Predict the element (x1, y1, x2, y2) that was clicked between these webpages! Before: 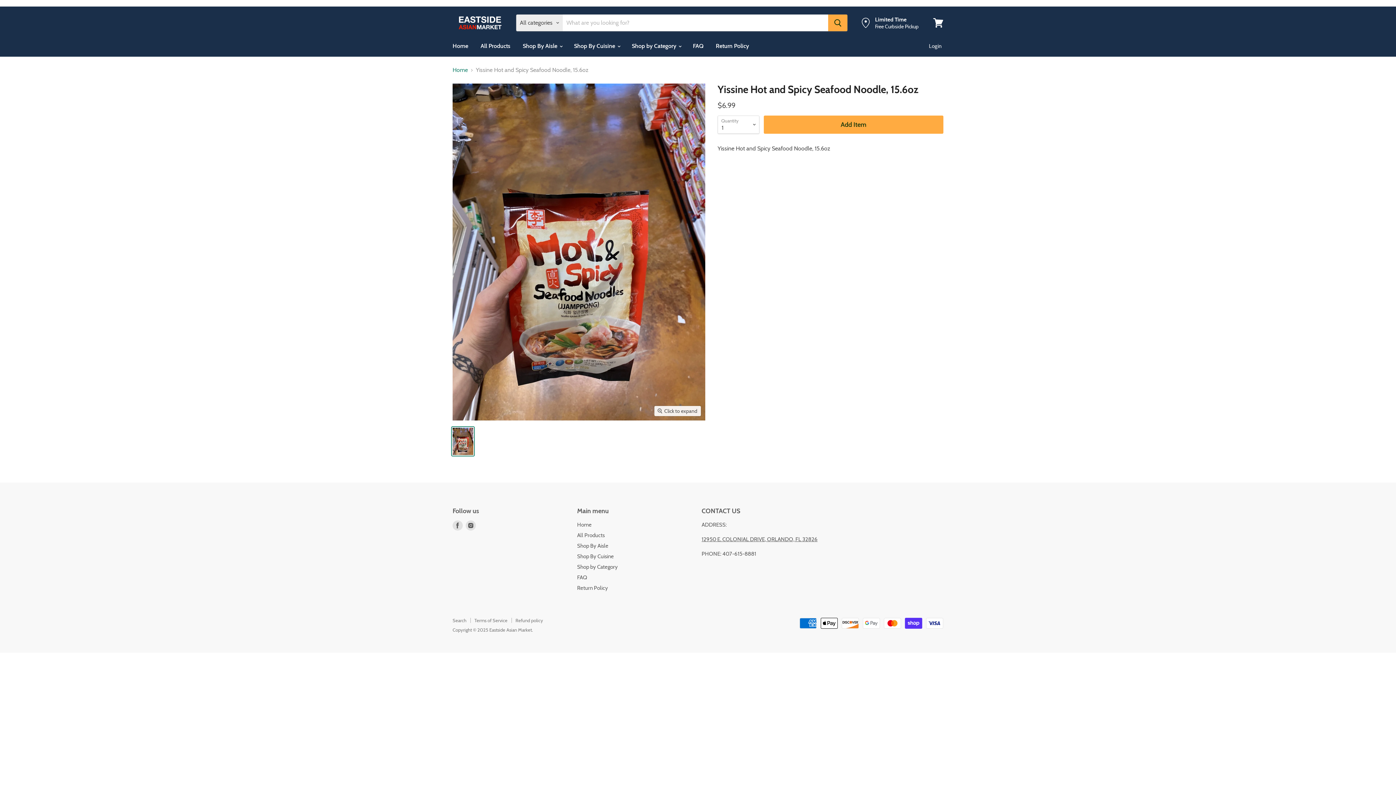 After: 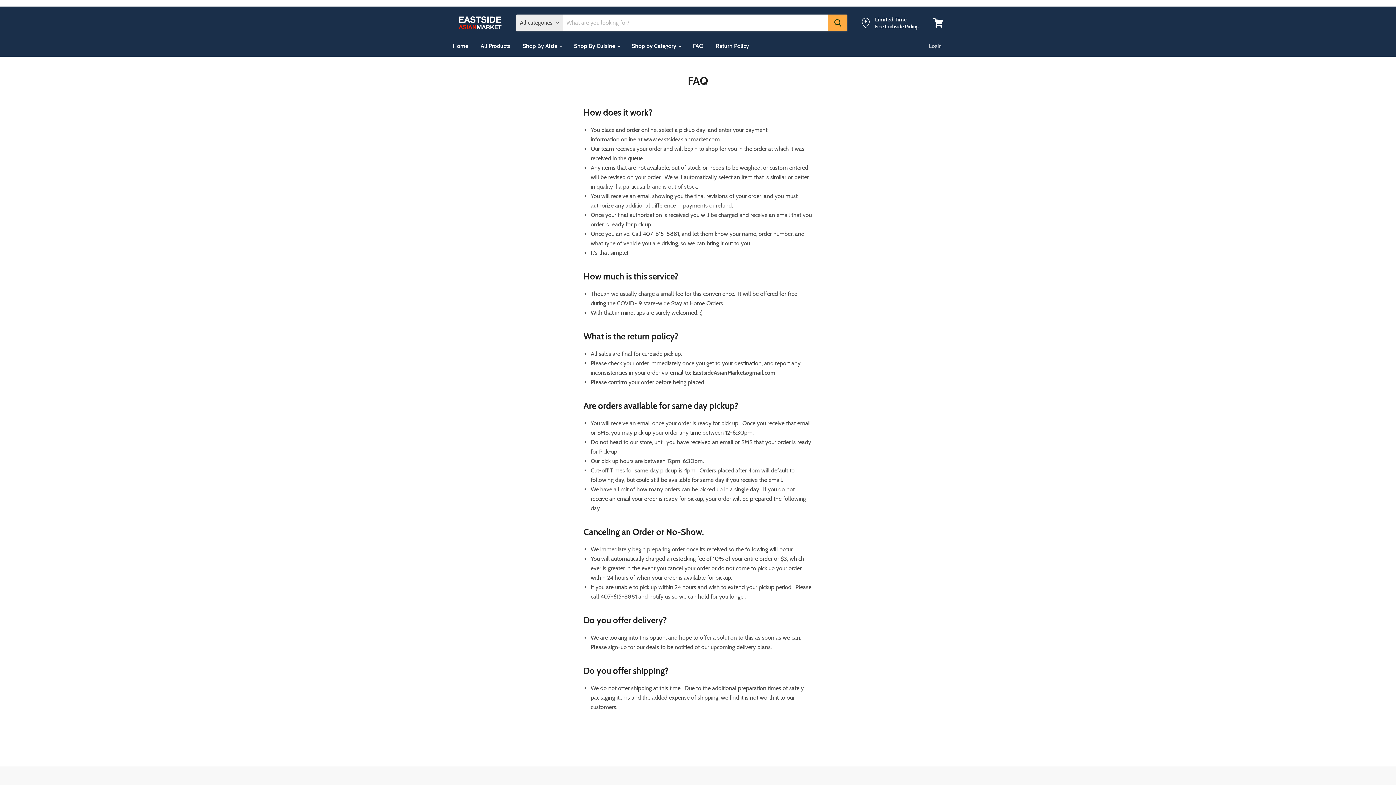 Action: label: FAQ bbox: (687, 38, 709, 53)